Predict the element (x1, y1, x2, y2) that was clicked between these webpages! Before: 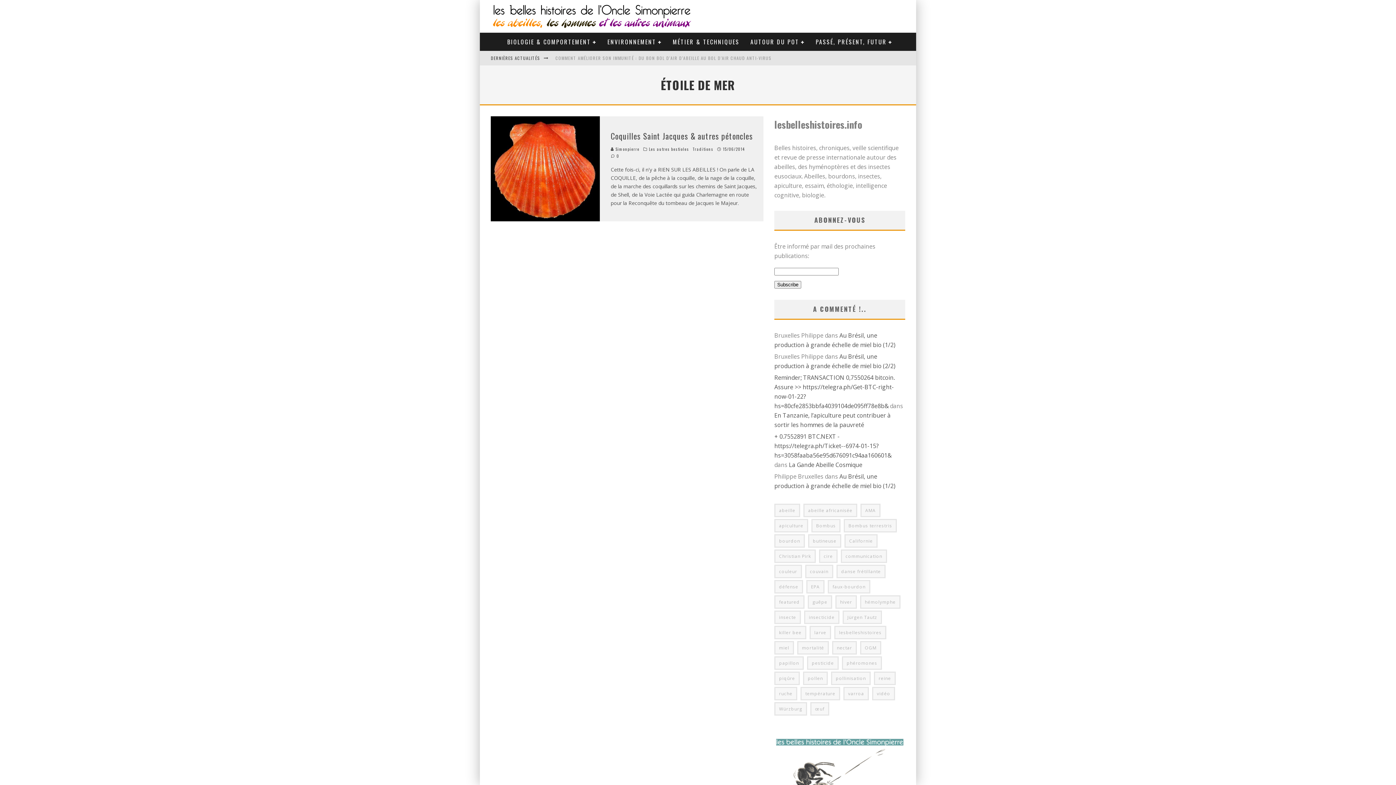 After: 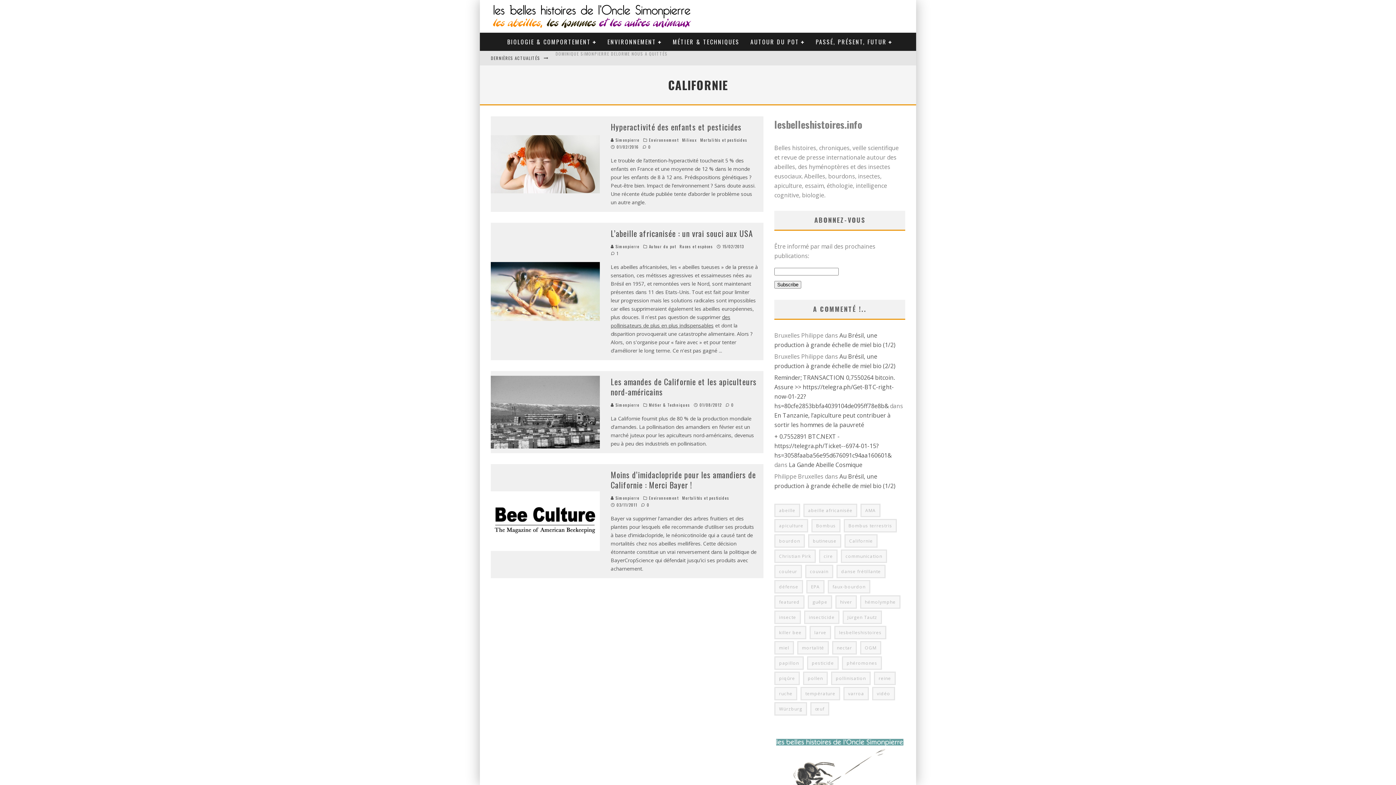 Action: label: Californie (4 éléments) bbox: (844, 534, 877, 547)